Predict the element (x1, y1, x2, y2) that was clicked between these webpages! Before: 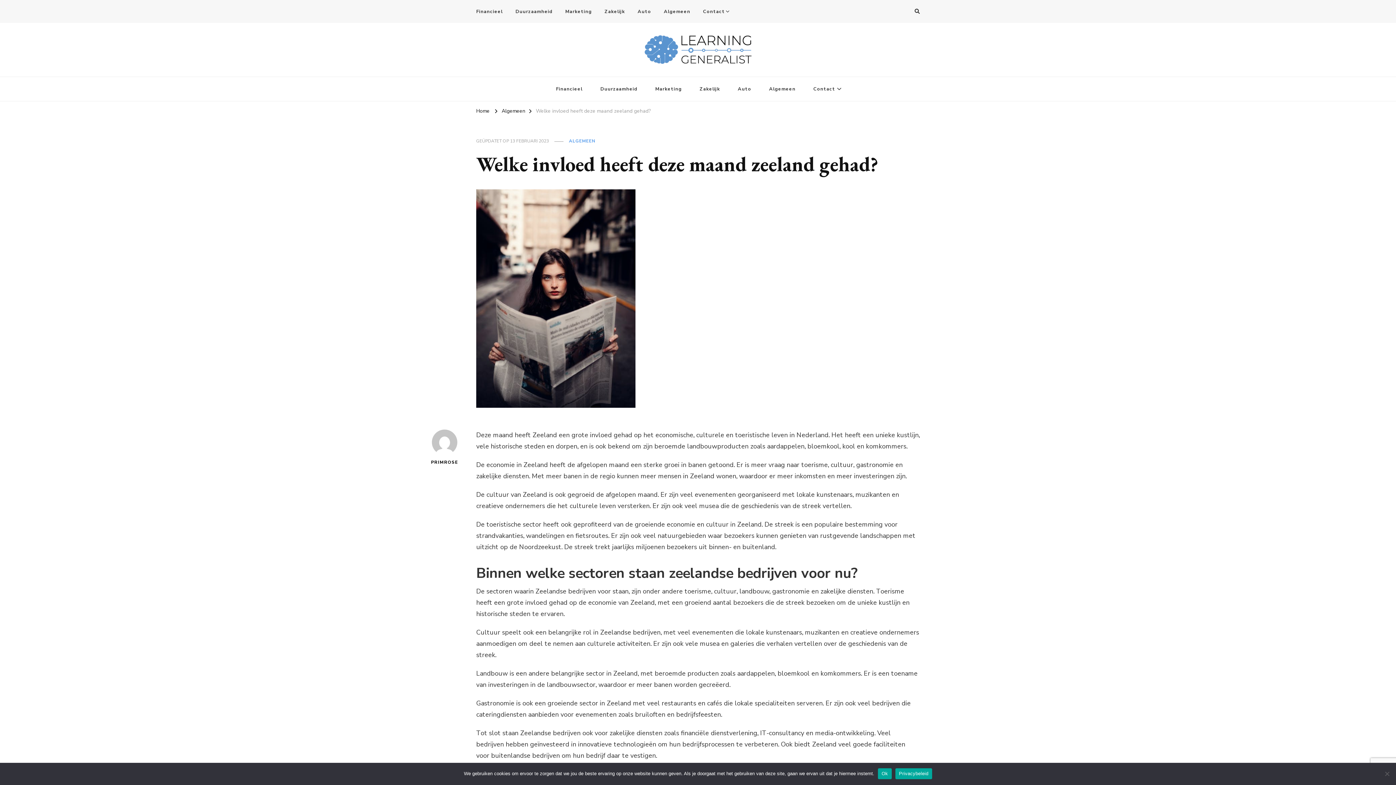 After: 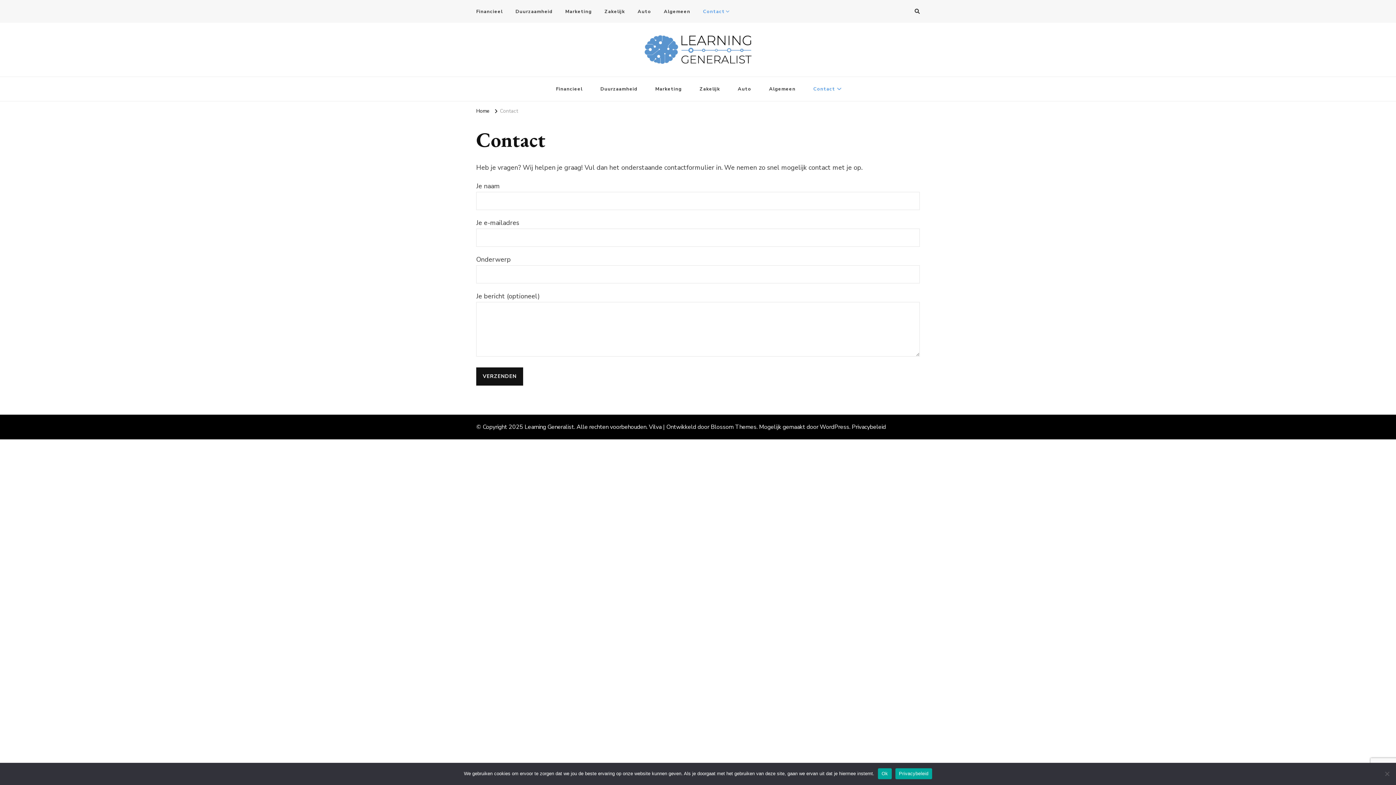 Action: label: Contact bbox: (697, 5, 734, 17)